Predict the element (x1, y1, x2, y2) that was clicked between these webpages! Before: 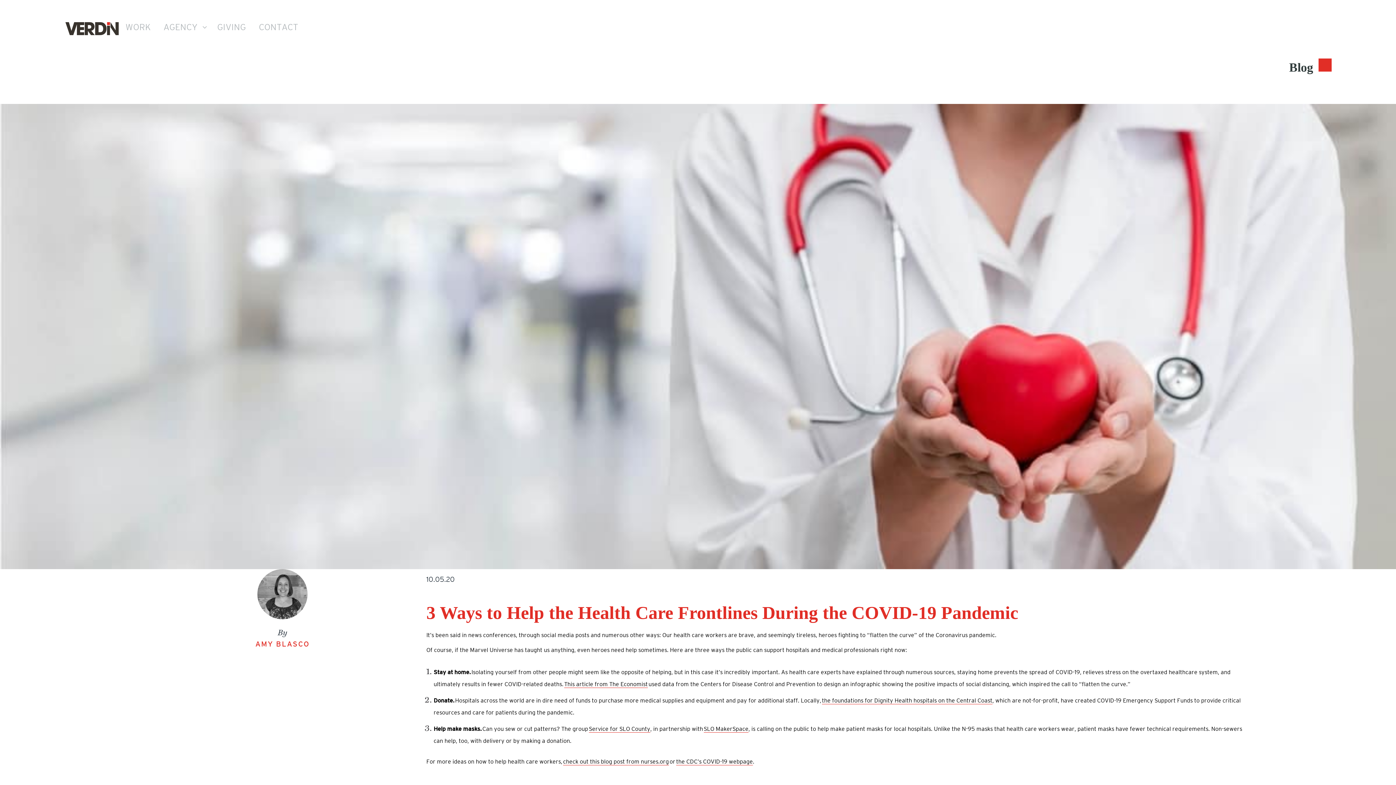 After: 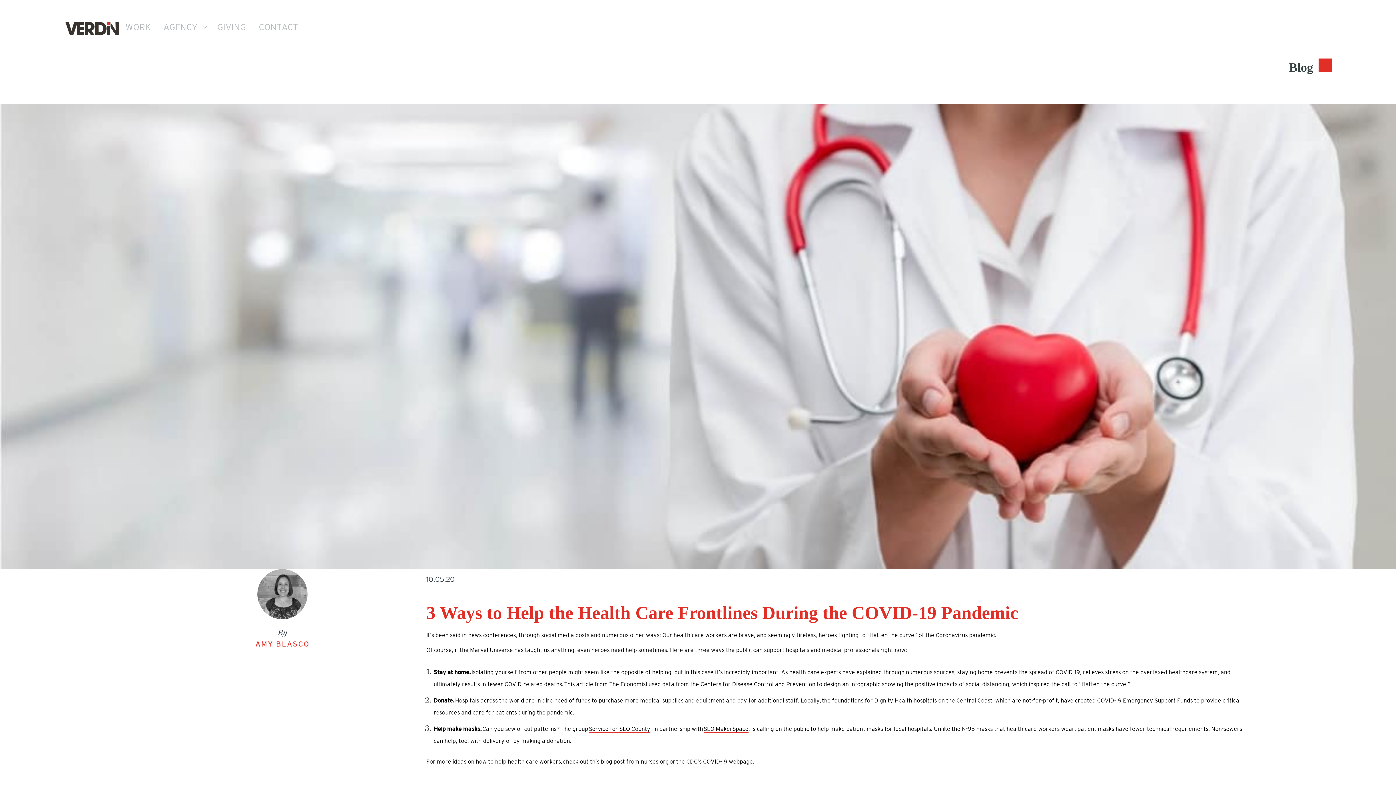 Action: label: This article from The Economist bbox: (564, 682, 647, 688)